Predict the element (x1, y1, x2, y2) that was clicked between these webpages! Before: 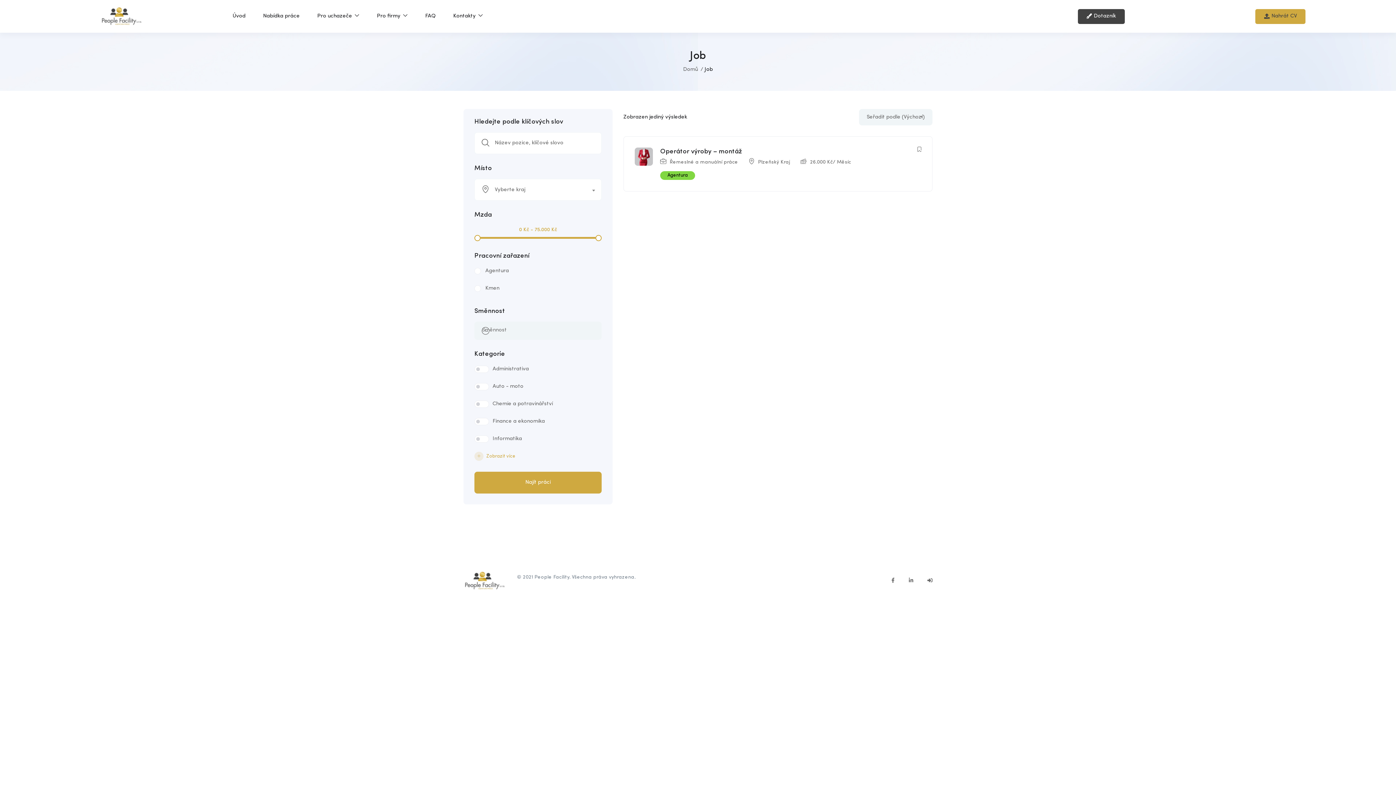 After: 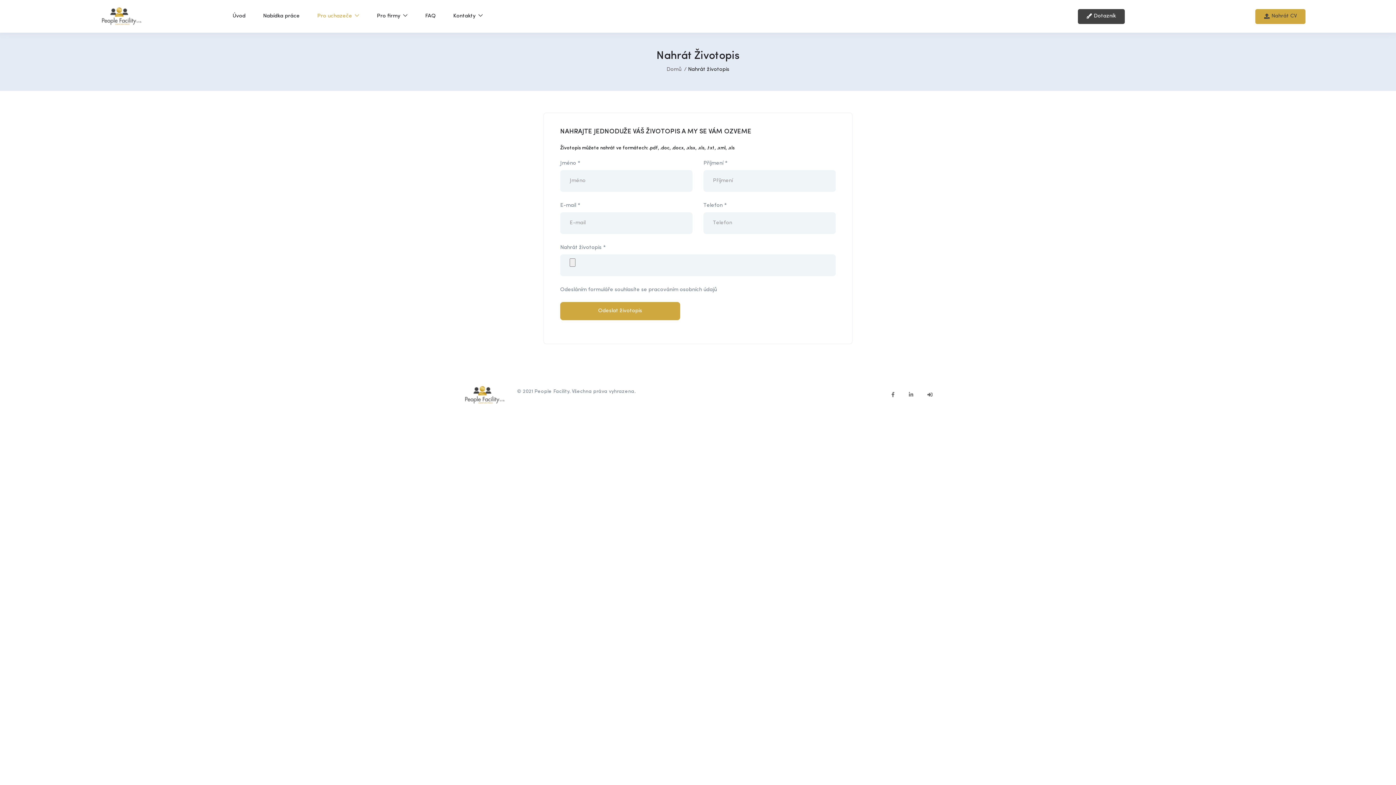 Action: label: Nahrát CV bbox: (1255, 8, 1305, 23)